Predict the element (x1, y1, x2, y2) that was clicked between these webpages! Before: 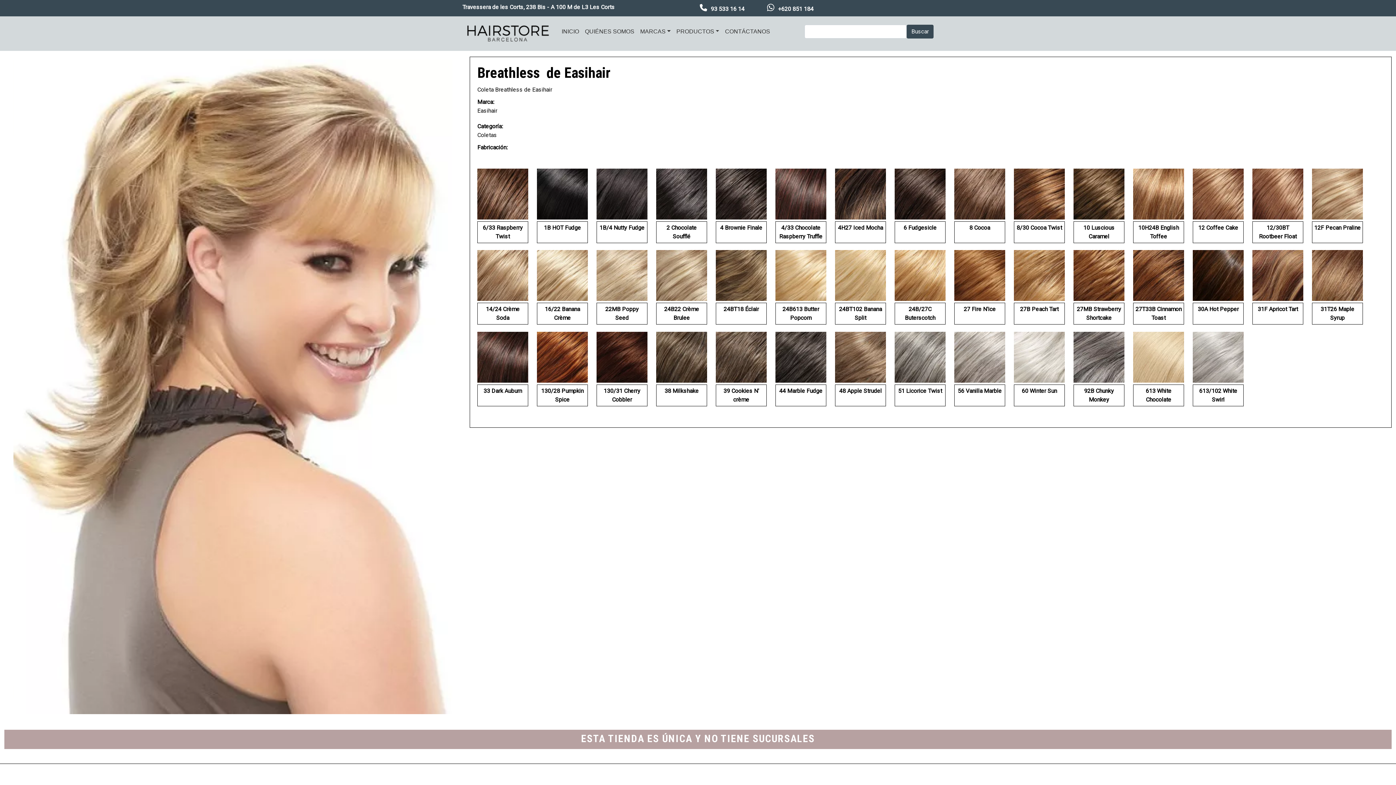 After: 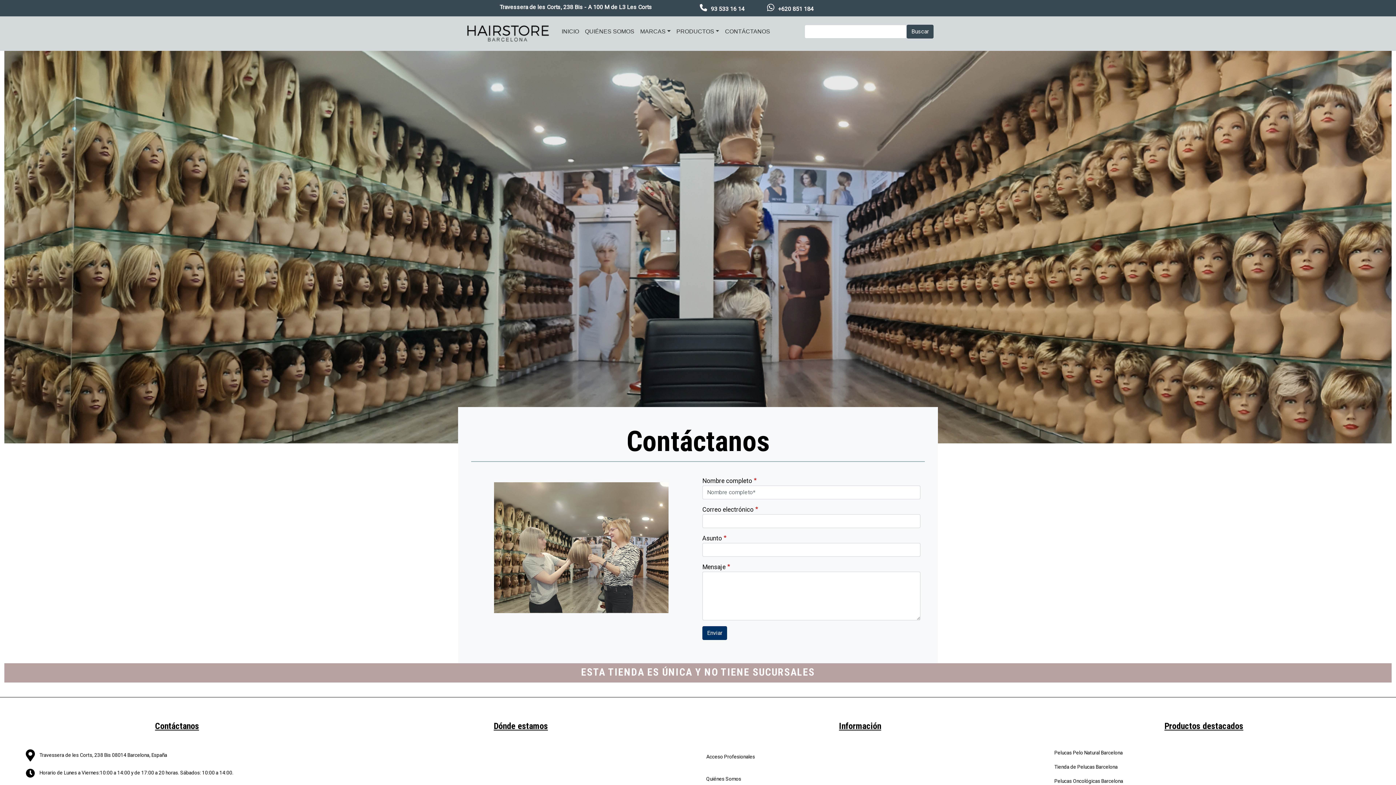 Action: bbox: (722, 24, 773, 38) label: CONTÁCTANOS